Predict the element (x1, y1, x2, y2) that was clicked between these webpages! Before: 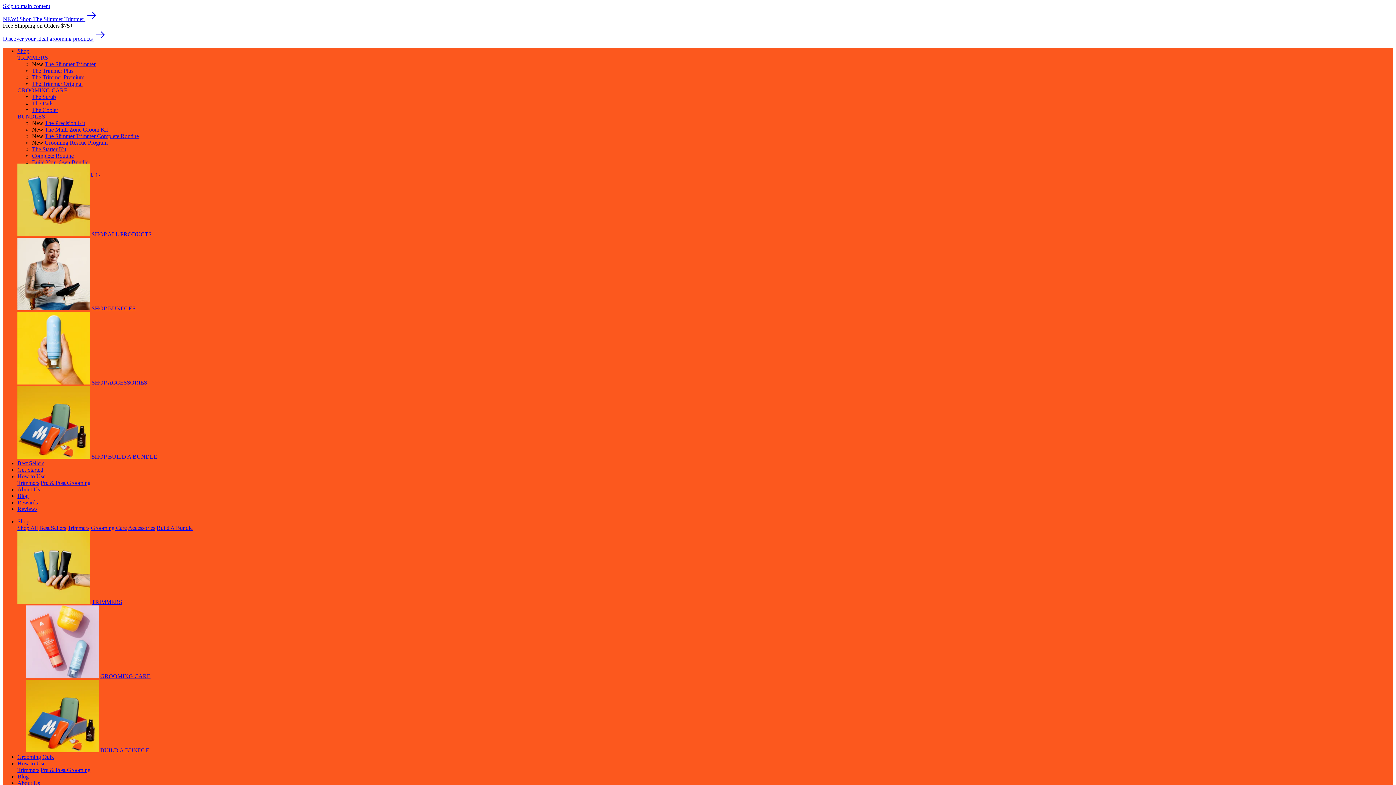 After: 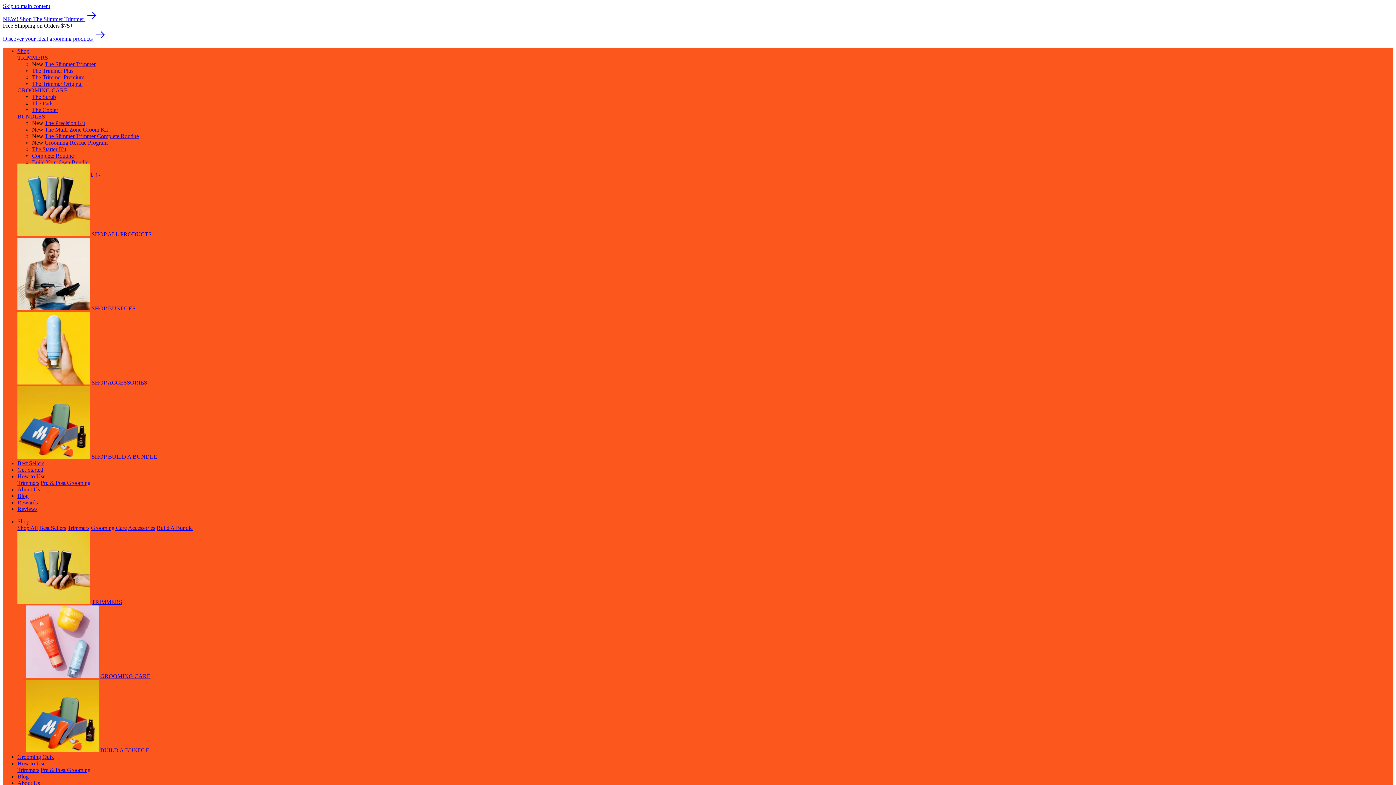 Action: bbox: (91, 599, 122, 605) label: TRIMMERS